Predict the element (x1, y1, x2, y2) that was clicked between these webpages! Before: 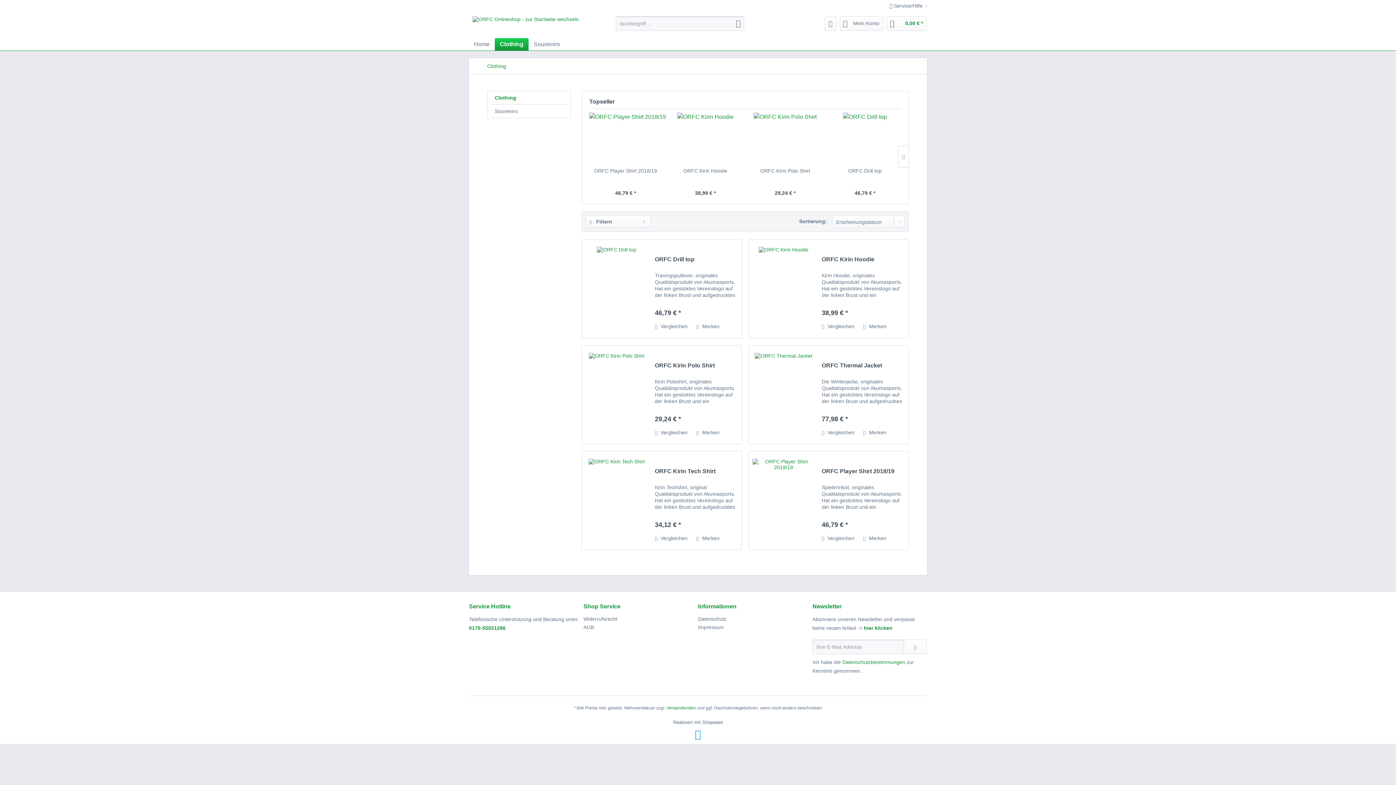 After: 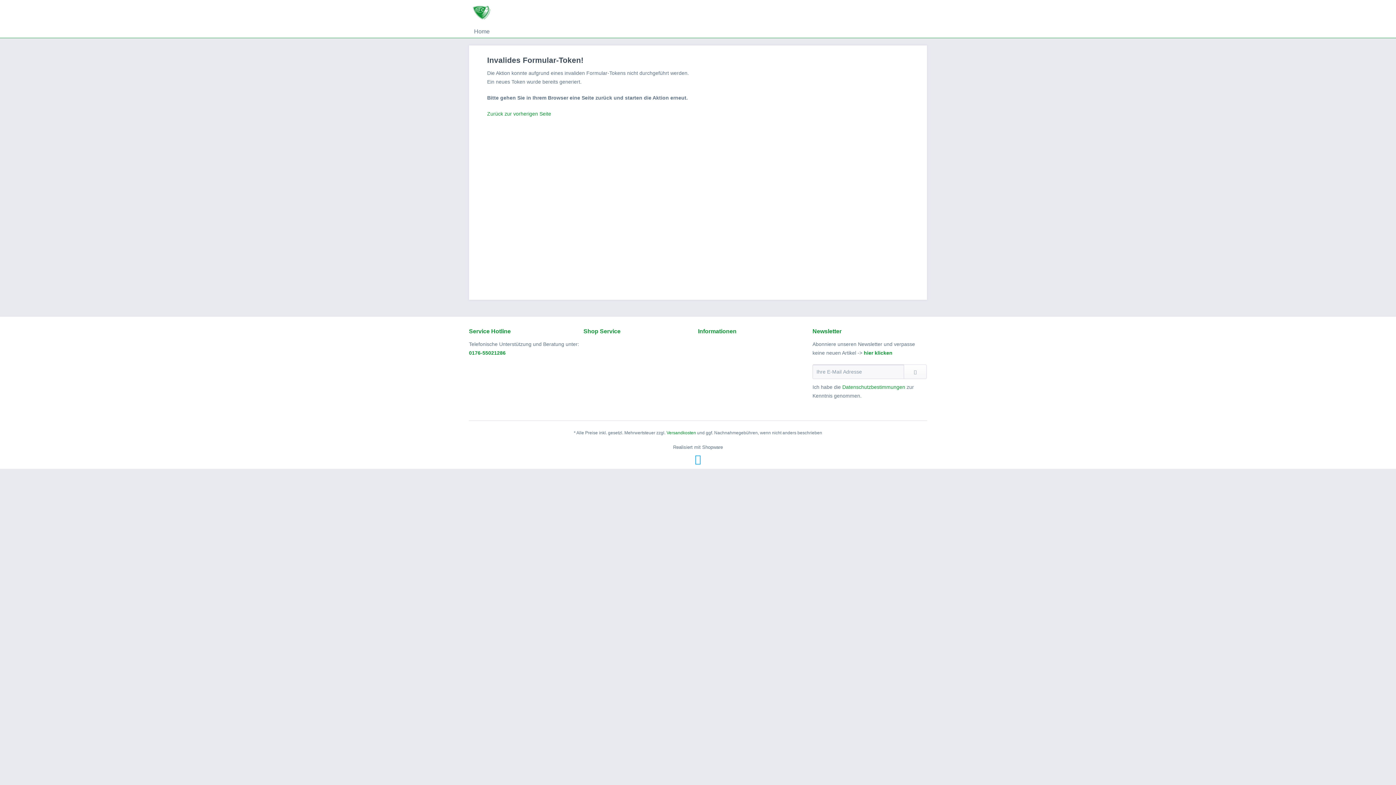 Action: label: Newsletter abonnieren bbox: (904, 640, 926, 654)